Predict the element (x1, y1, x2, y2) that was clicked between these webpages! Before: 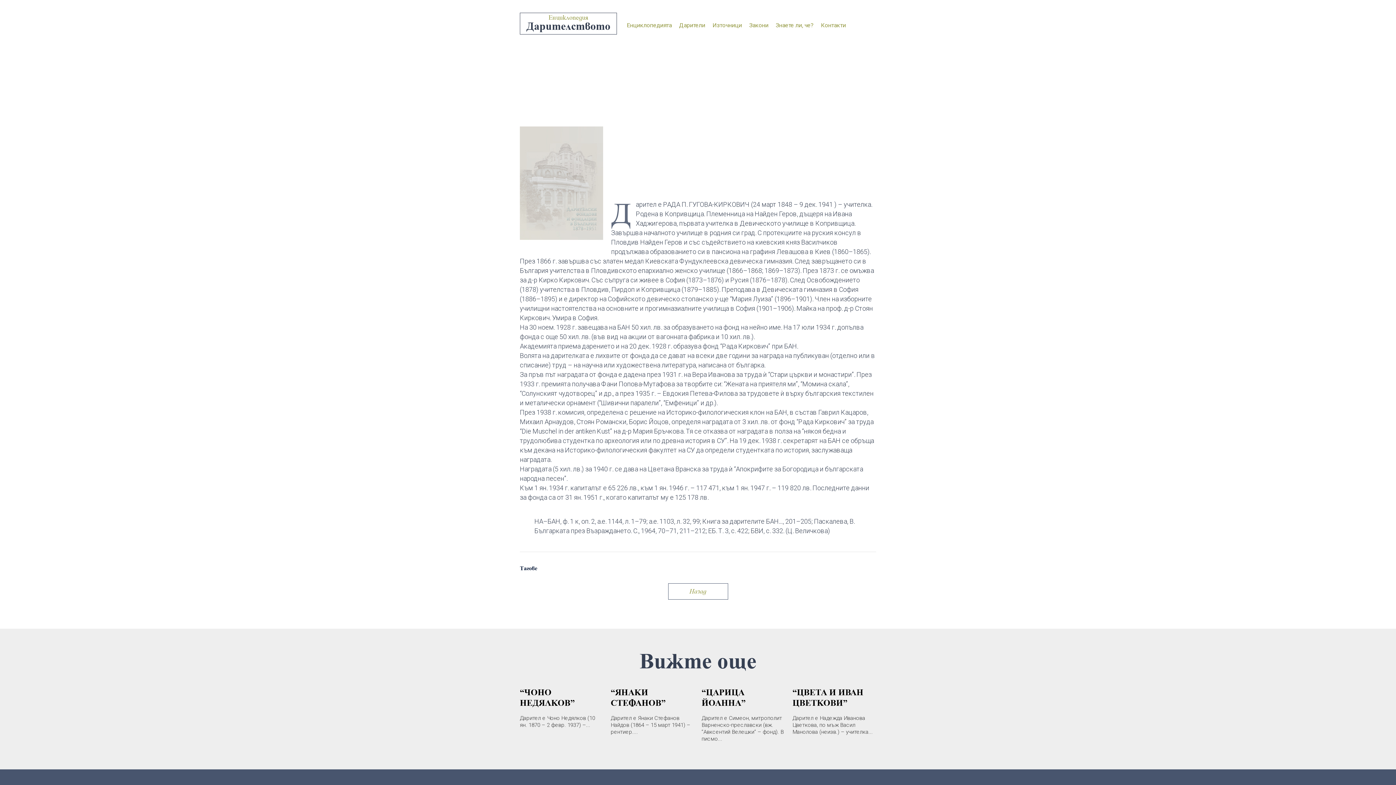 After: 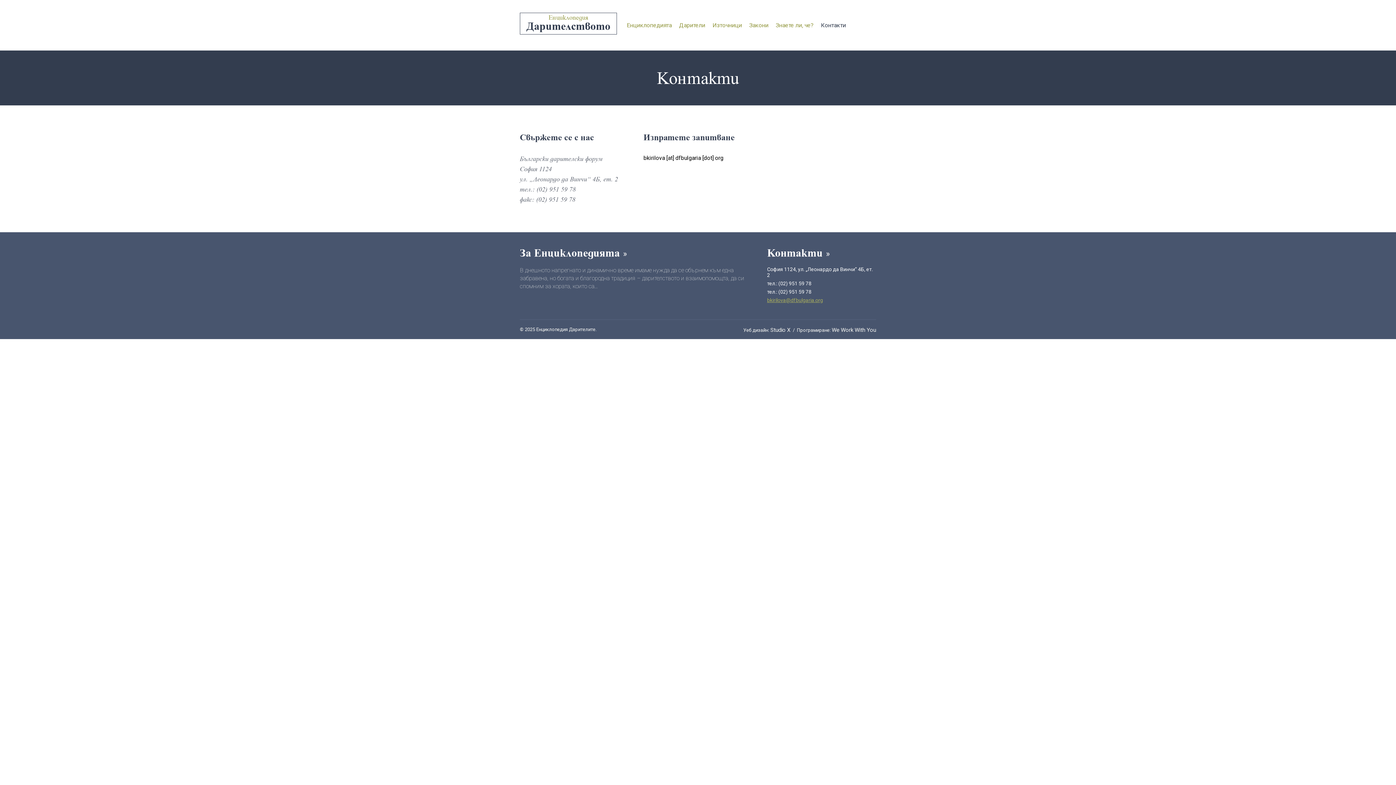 Action: bbox: (821, 21, 846, 28) label: Контакти